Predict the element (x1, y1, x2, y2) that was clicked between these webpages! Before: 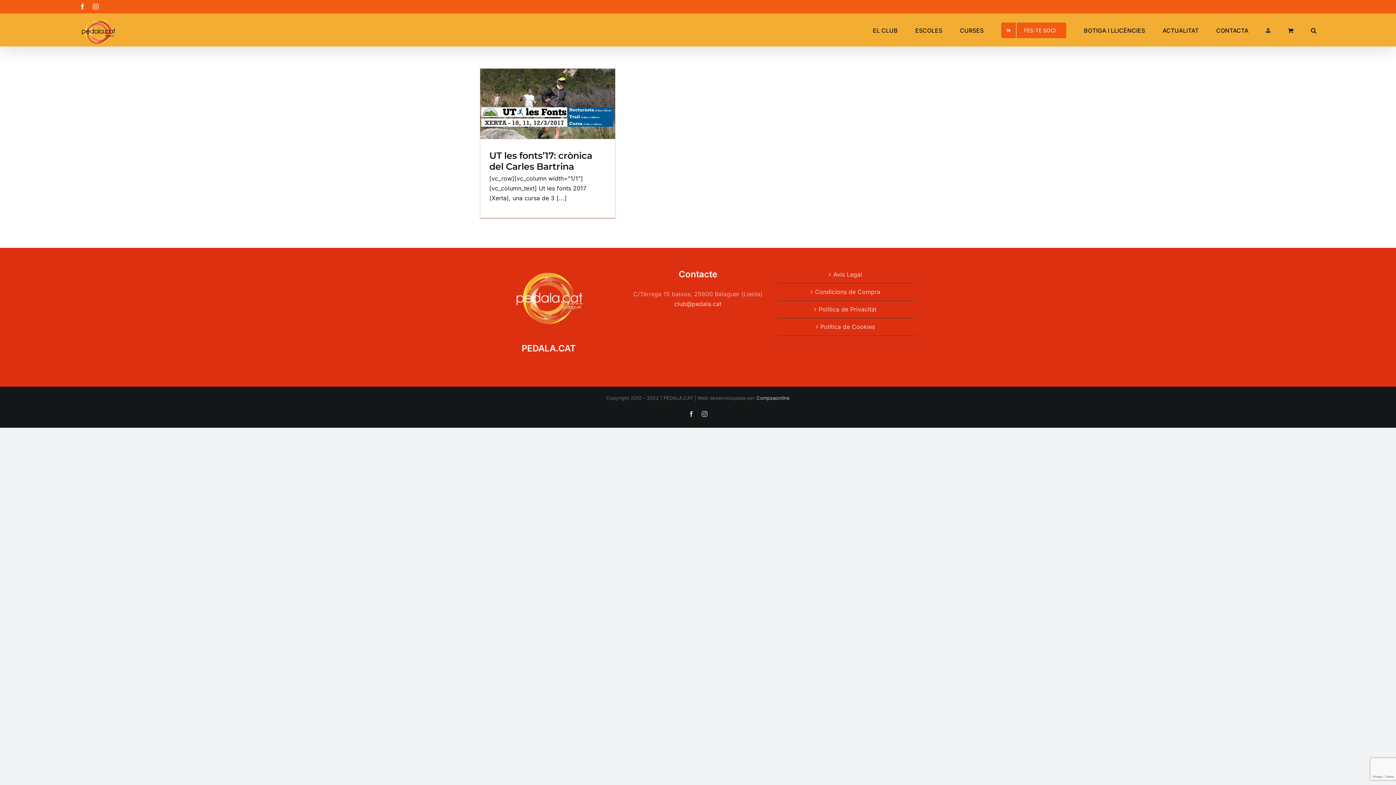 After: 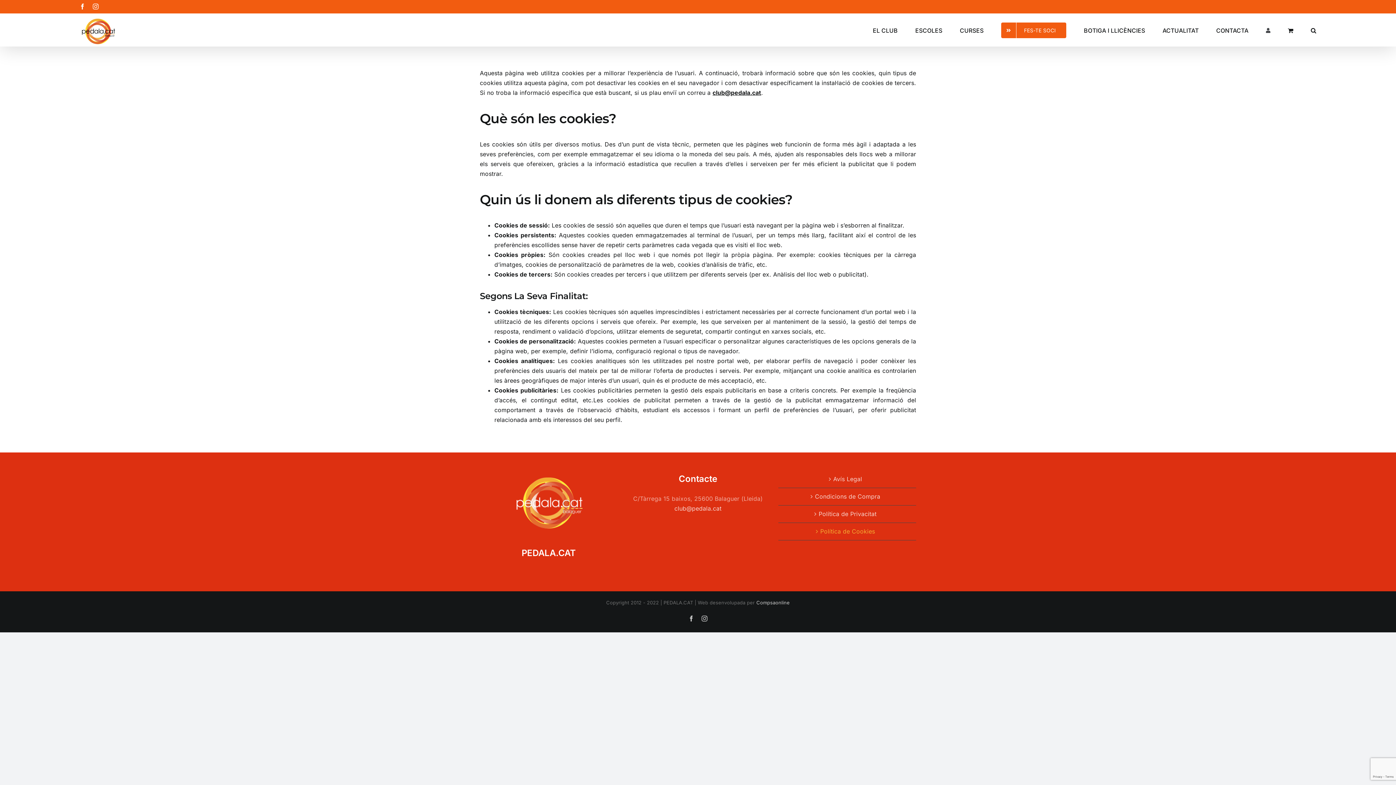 Action: bbox: (783, 322, 912, 332) label: Política de Cookies